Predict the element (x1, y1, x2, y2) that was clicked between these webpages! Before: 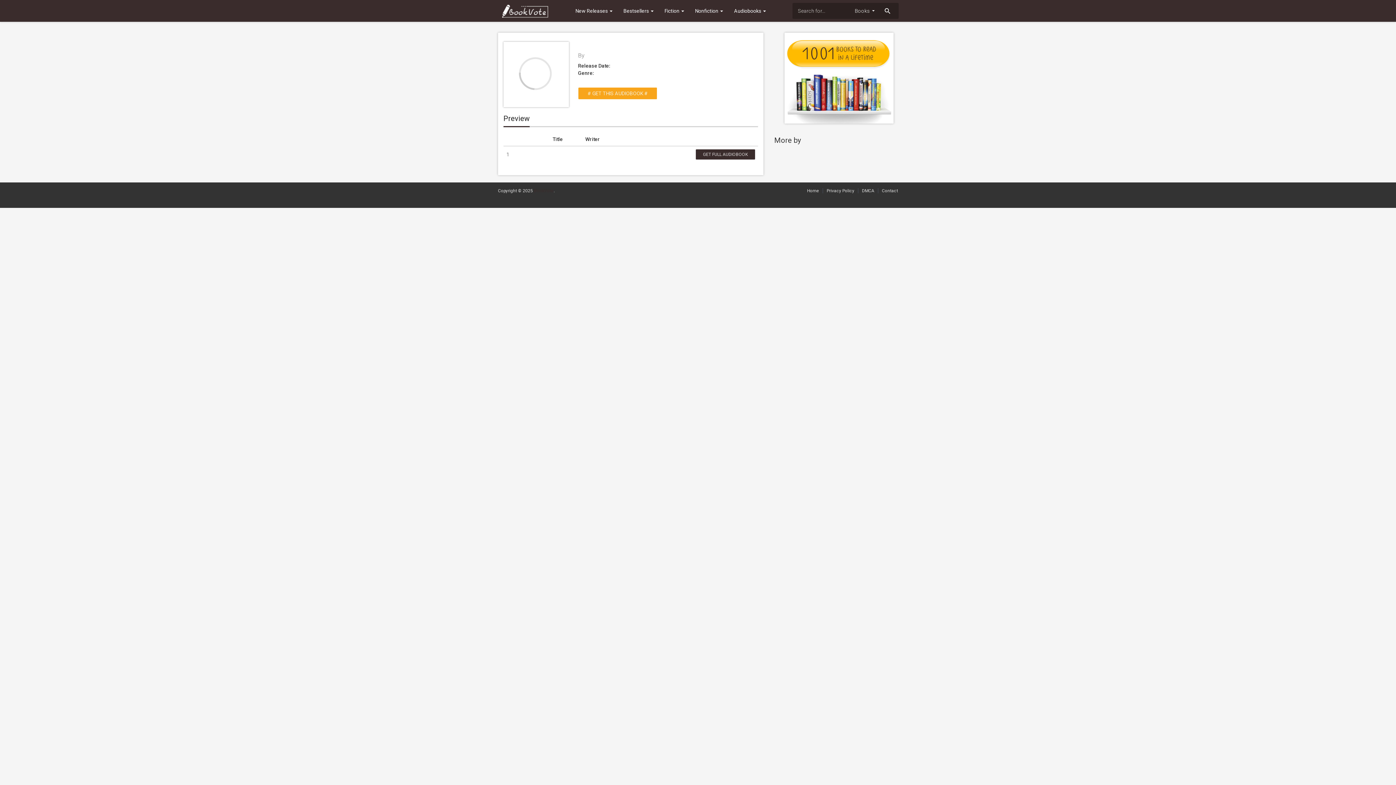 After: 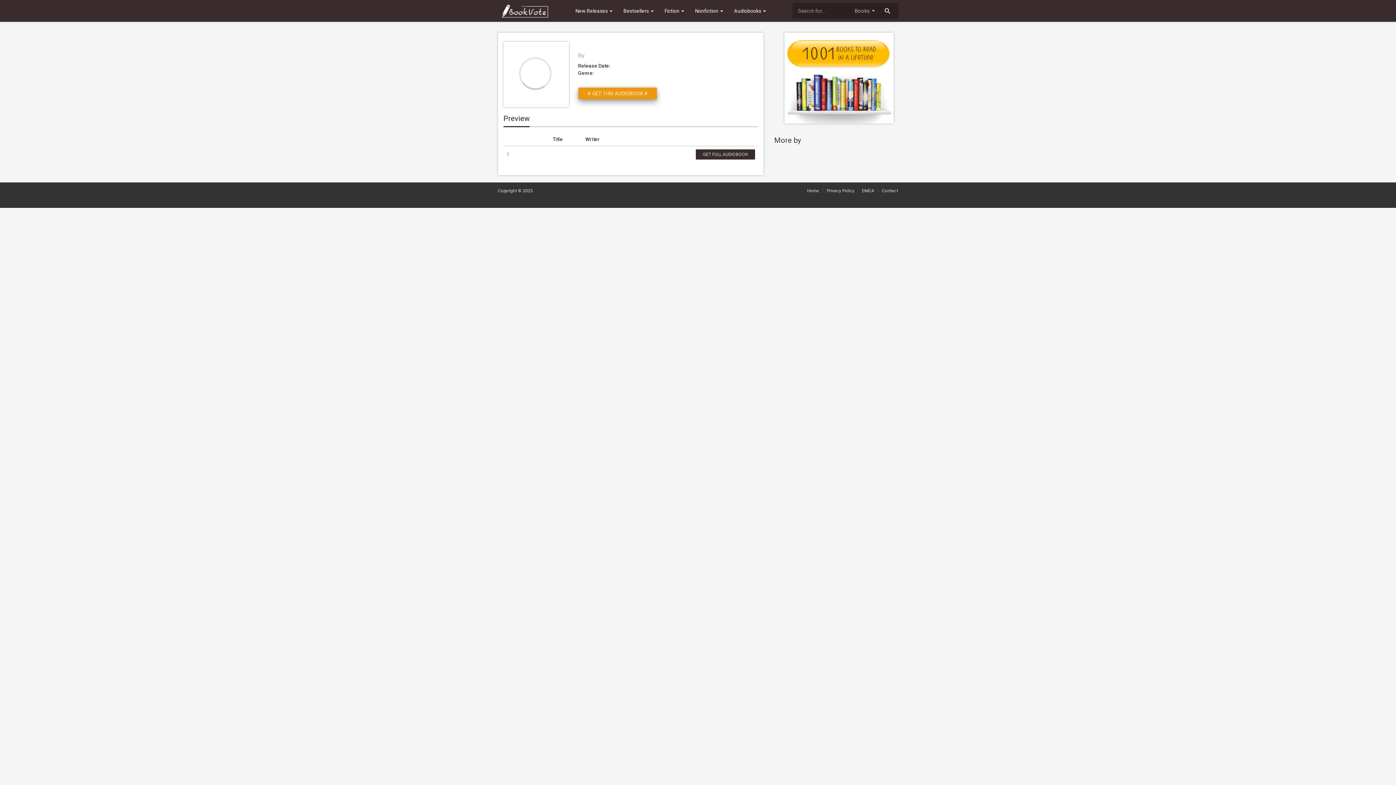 Action: label: # GET THIS AUDIOBOOK # bbox: (578, 87, 657, 99)